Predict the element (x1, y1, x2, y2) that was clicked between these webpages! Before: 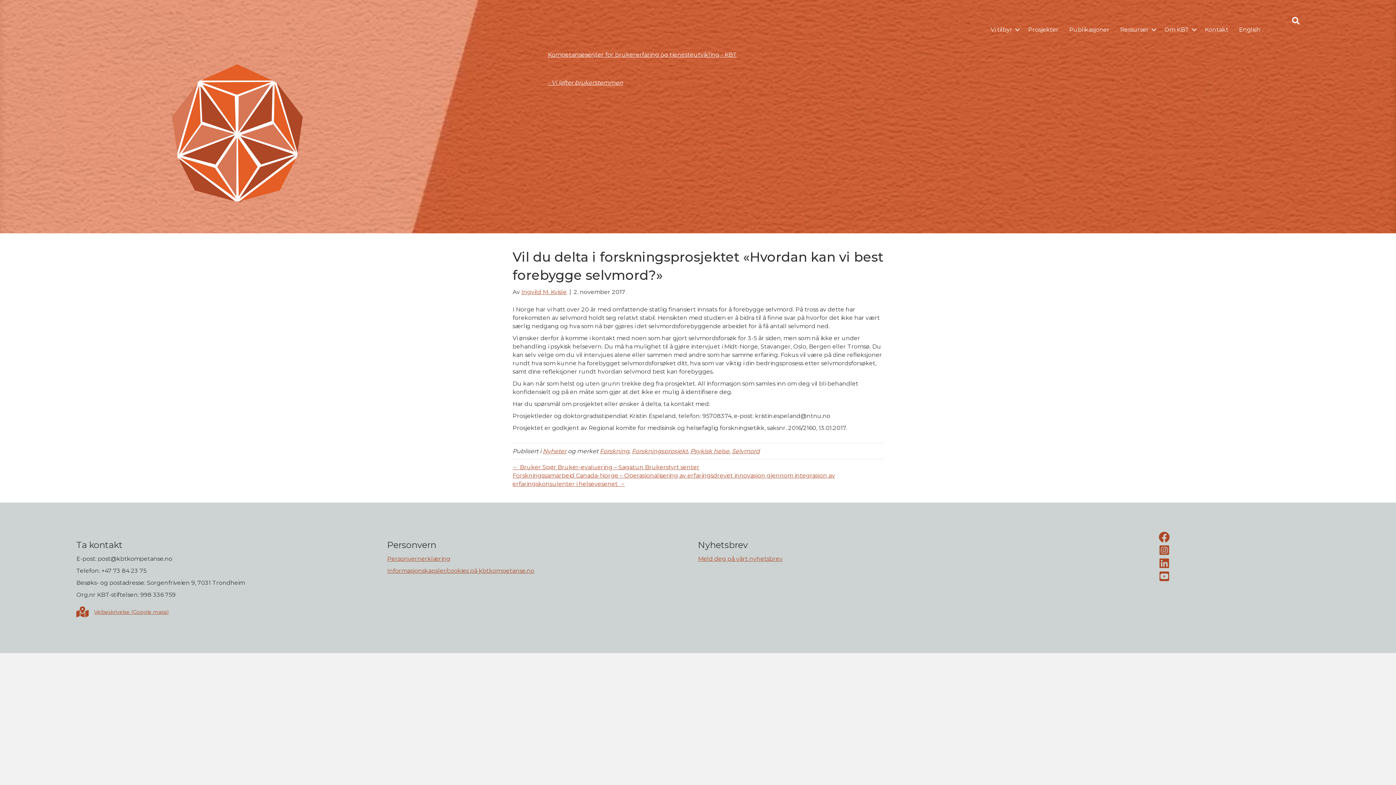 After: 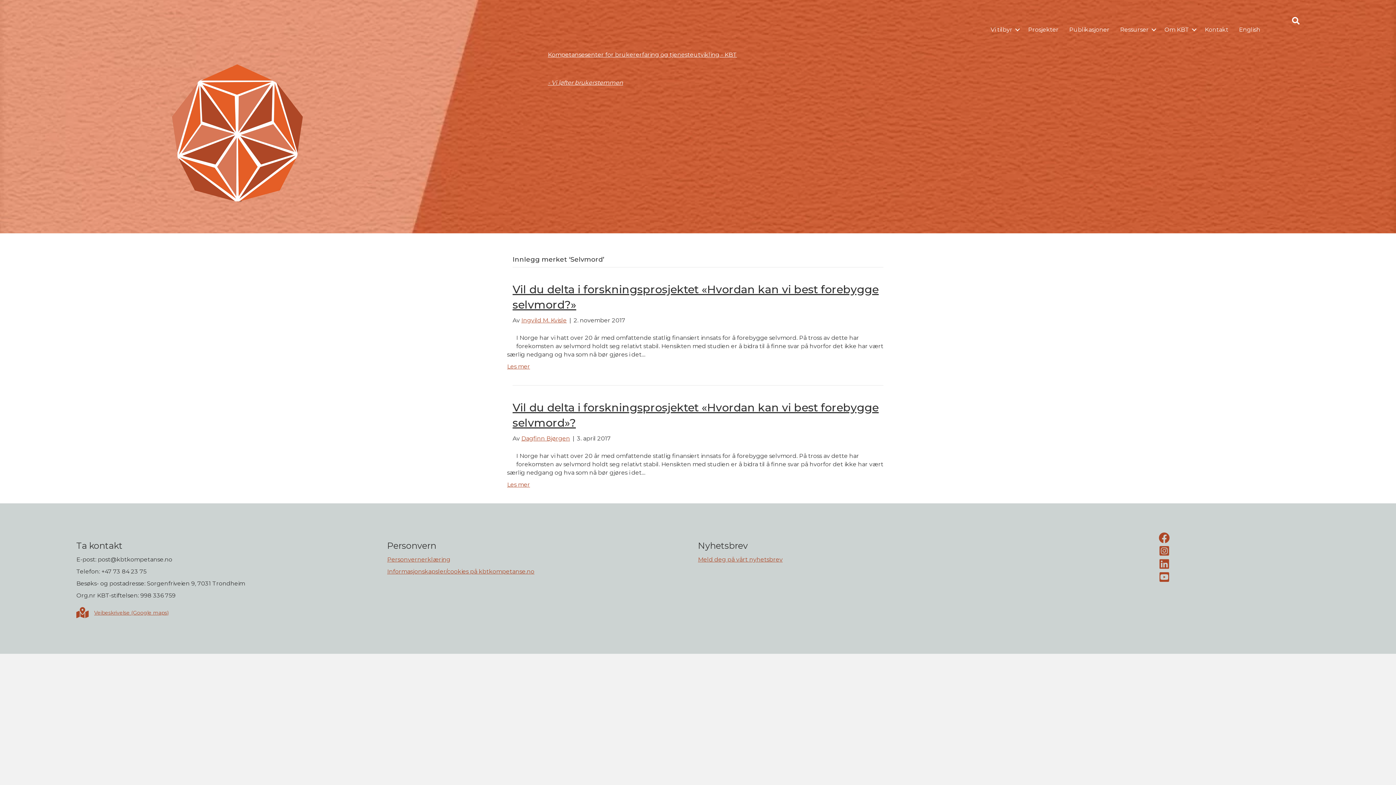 Action: bbox: (732, 447, 760, 454) label: Selvmord